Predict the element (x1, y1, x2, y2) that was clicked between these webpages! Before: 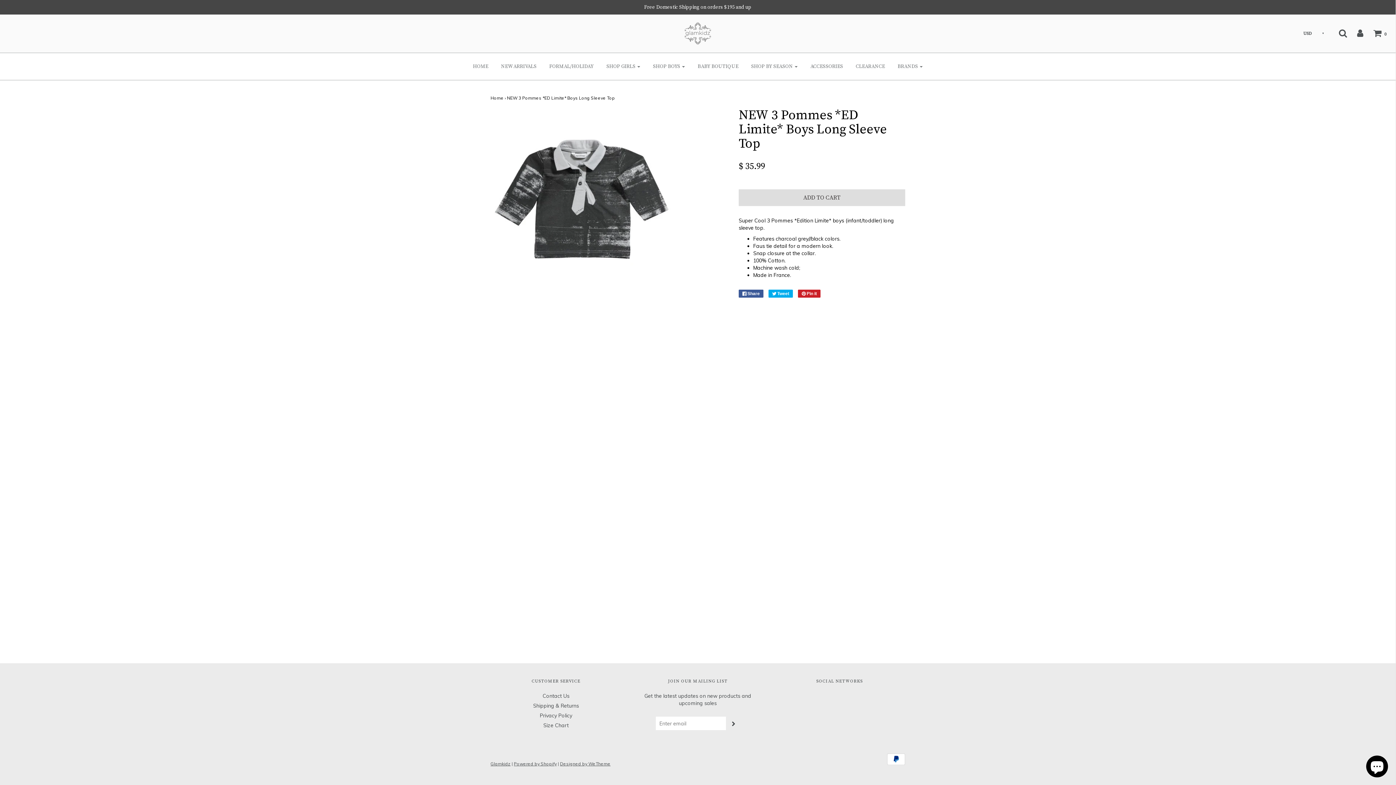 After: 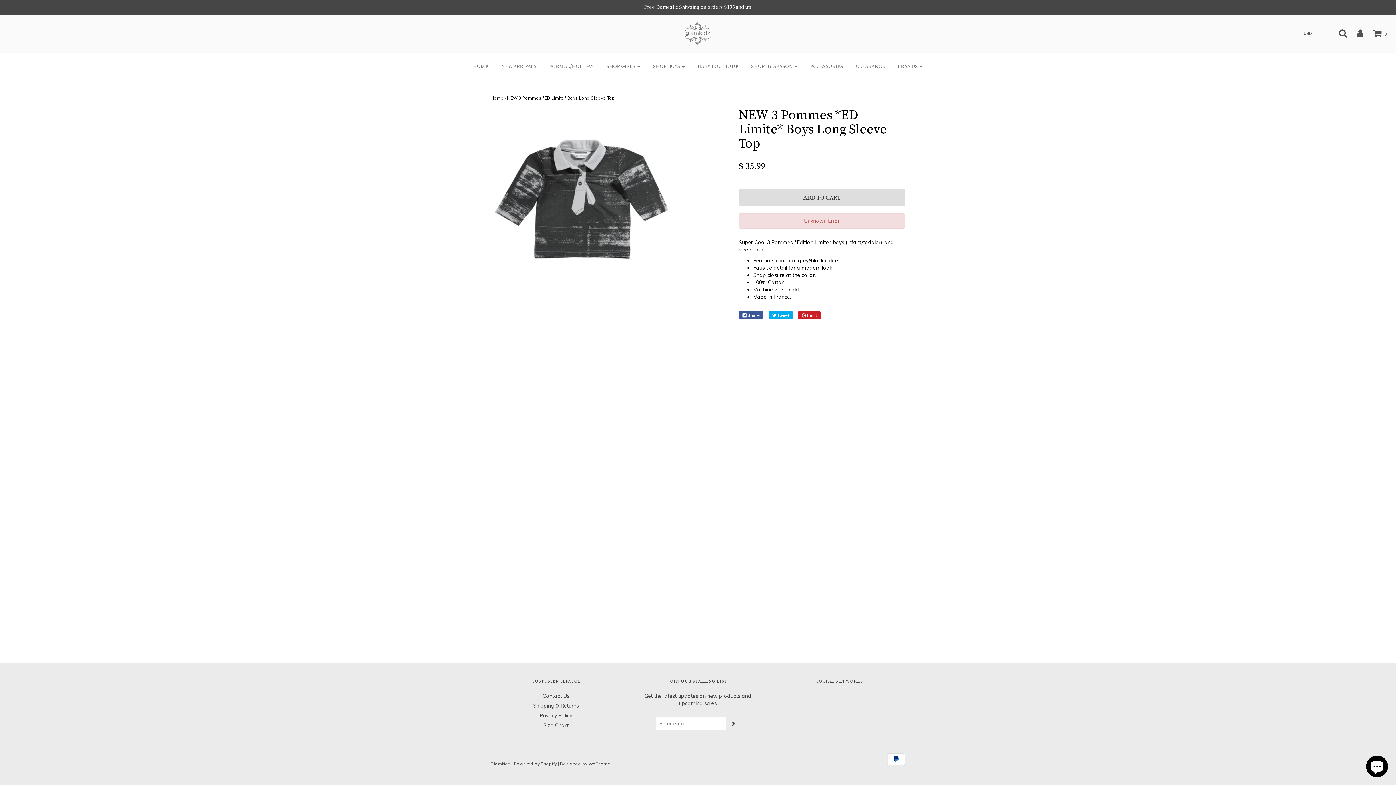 Action: label: ADD TO CART bbox: (738, 189, 905, 206)